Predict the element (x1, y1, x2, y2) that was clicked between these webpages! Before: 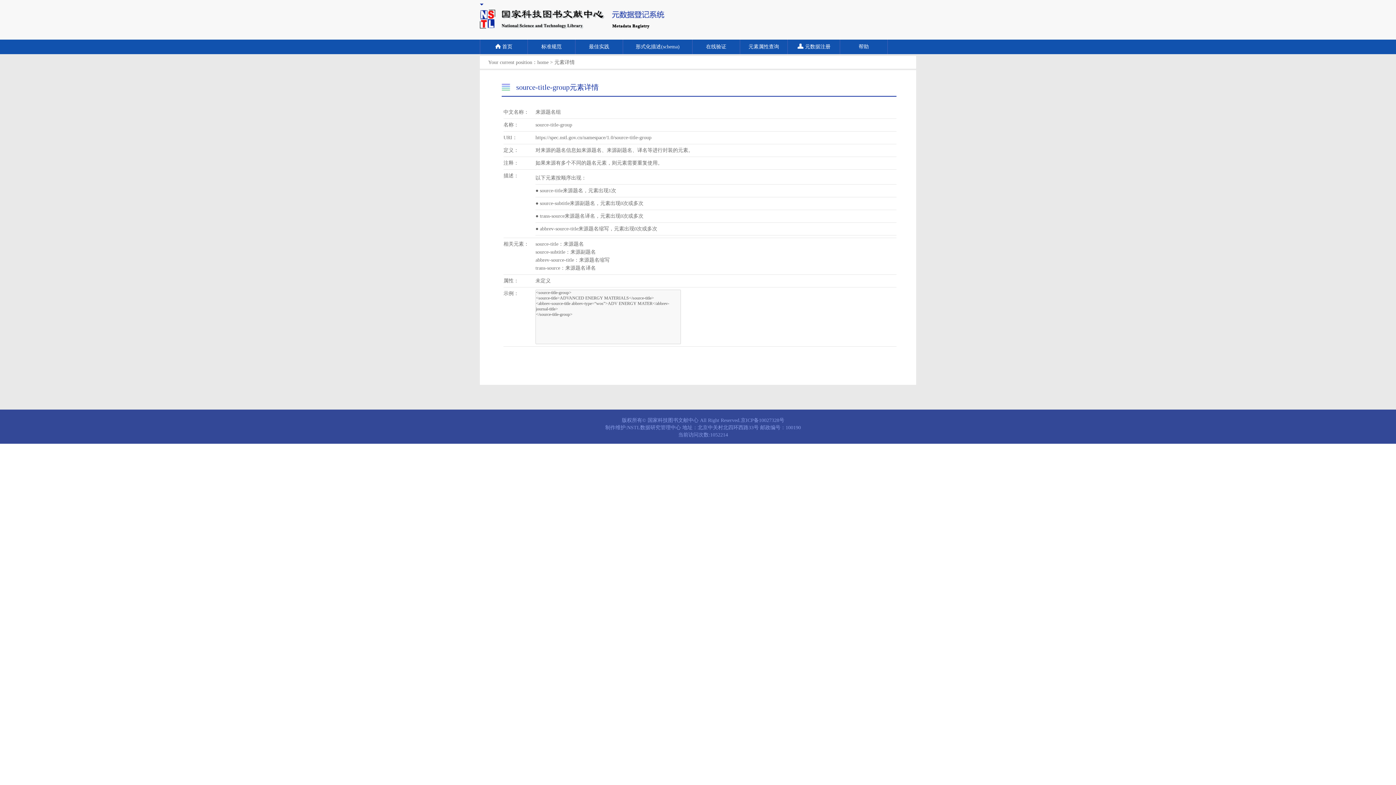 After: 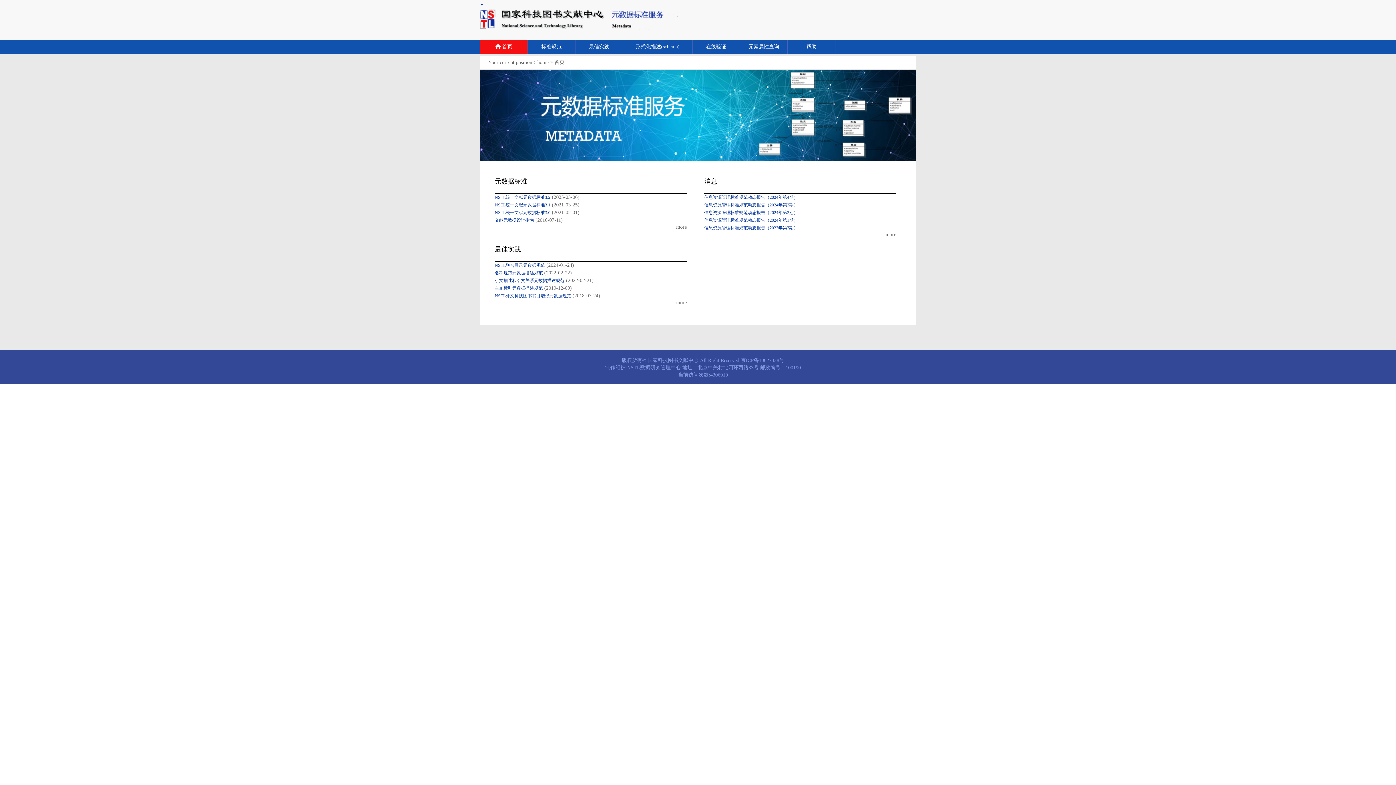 Action: label: 首页 bbox: (490, 44, 518, 49)